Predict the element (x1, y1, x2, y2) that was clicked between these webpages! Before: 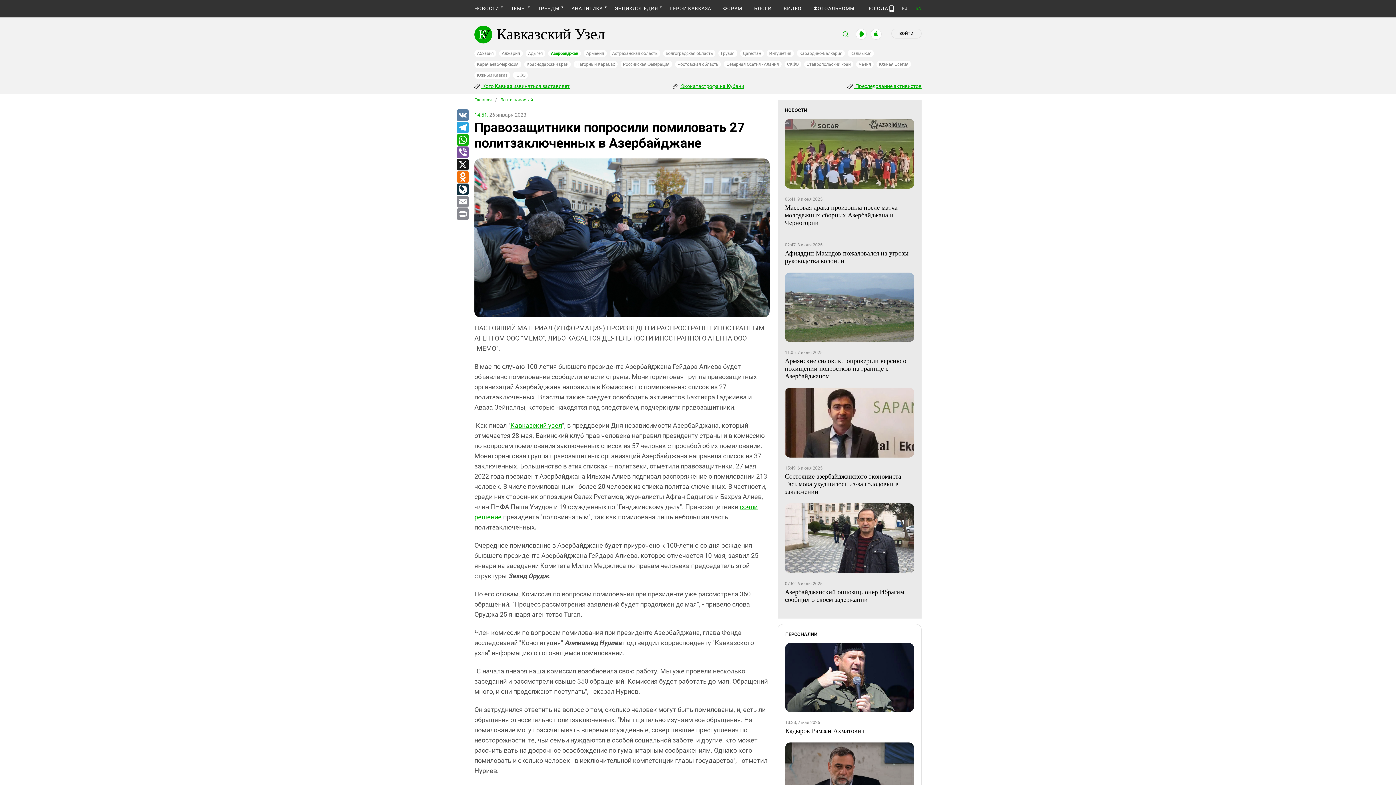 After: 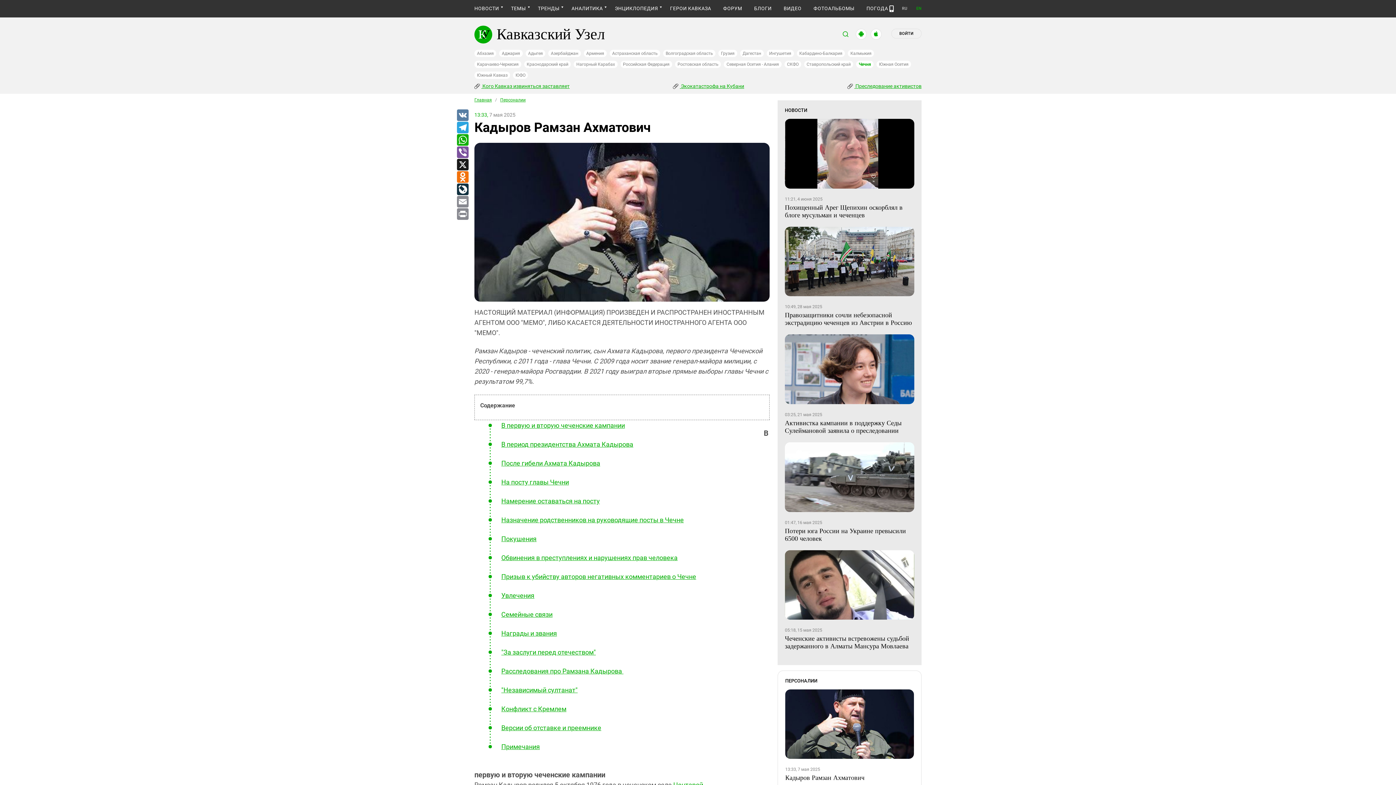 Action: bbox: (785, 727, 914, 735) label: Кадыров Рамзан Ахматович